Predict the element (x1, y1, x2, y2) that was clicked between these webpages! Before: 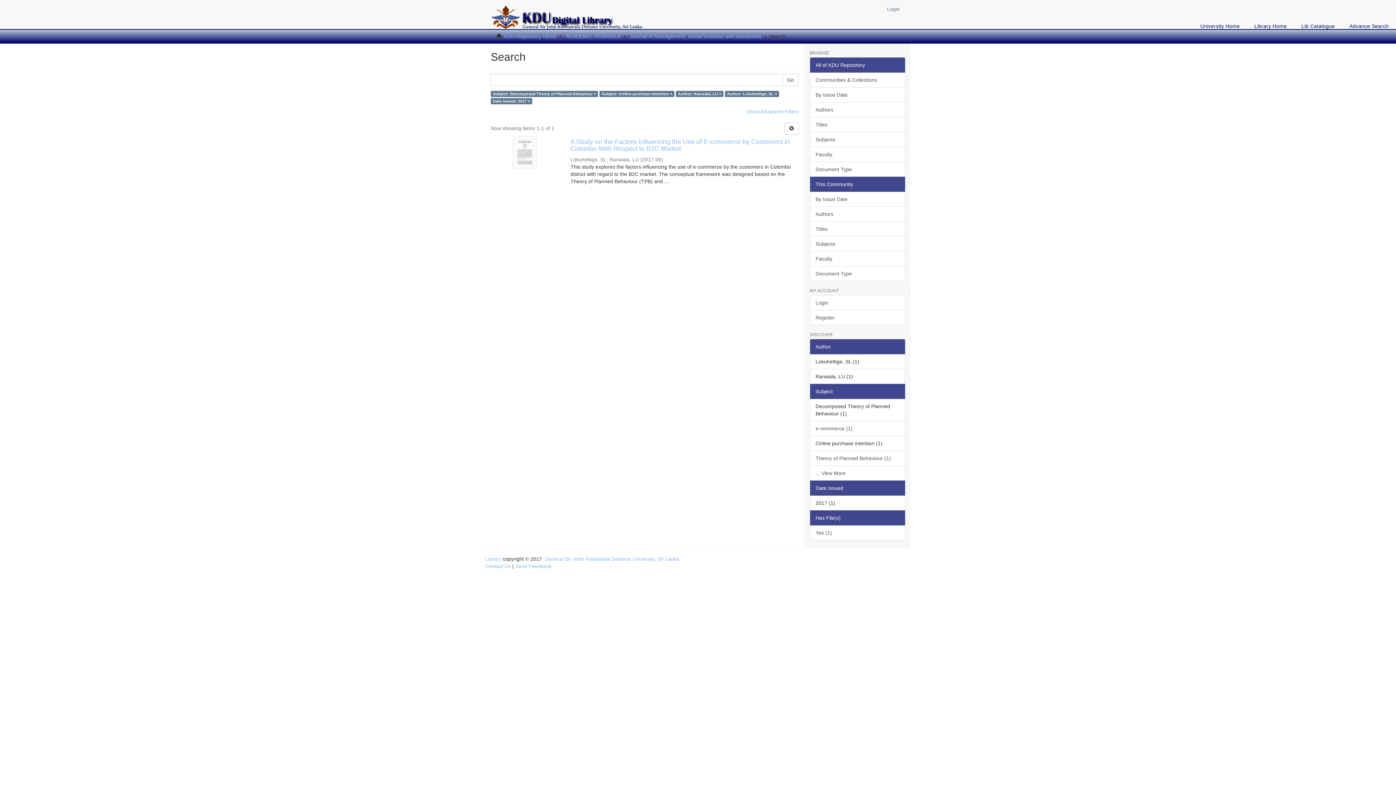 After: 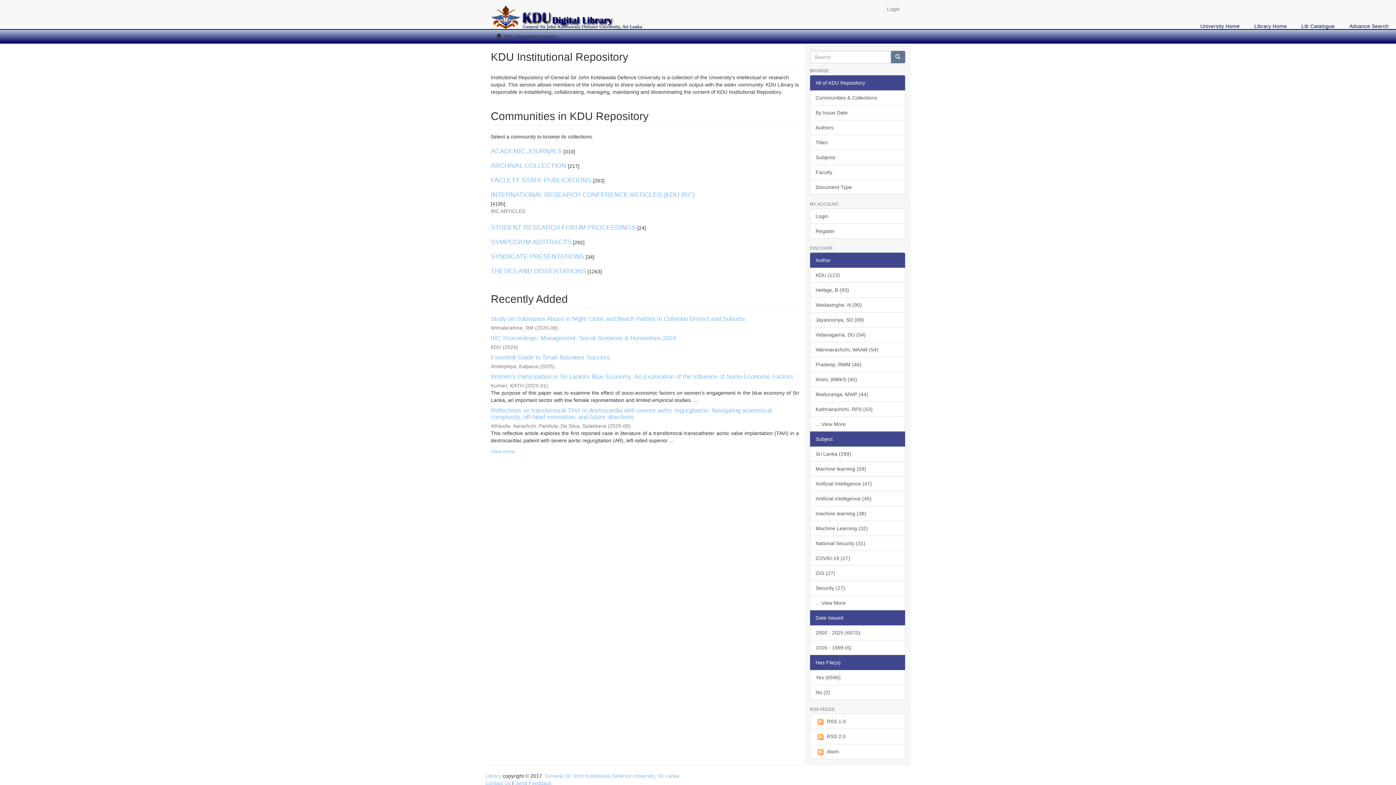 Action: bbox: (485, 0, 664, 18)